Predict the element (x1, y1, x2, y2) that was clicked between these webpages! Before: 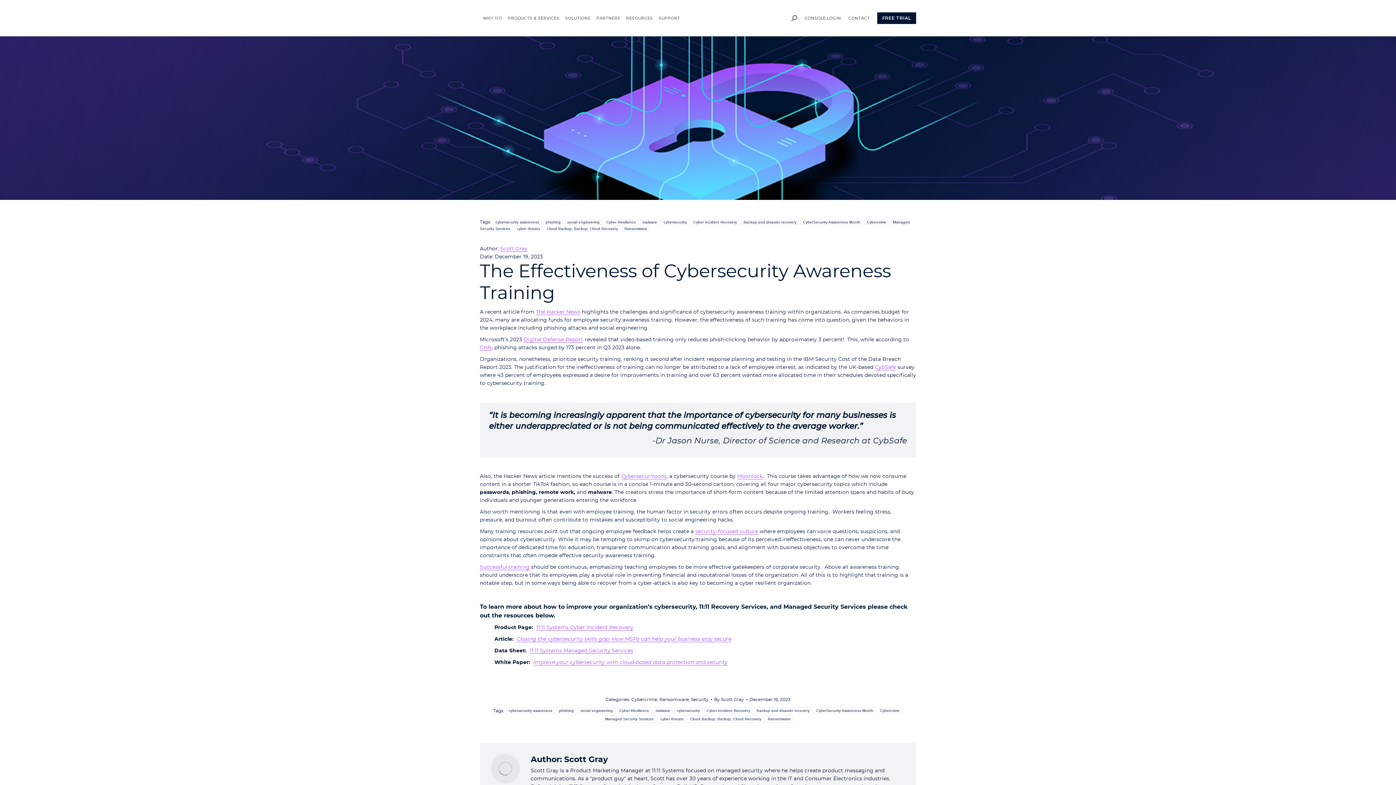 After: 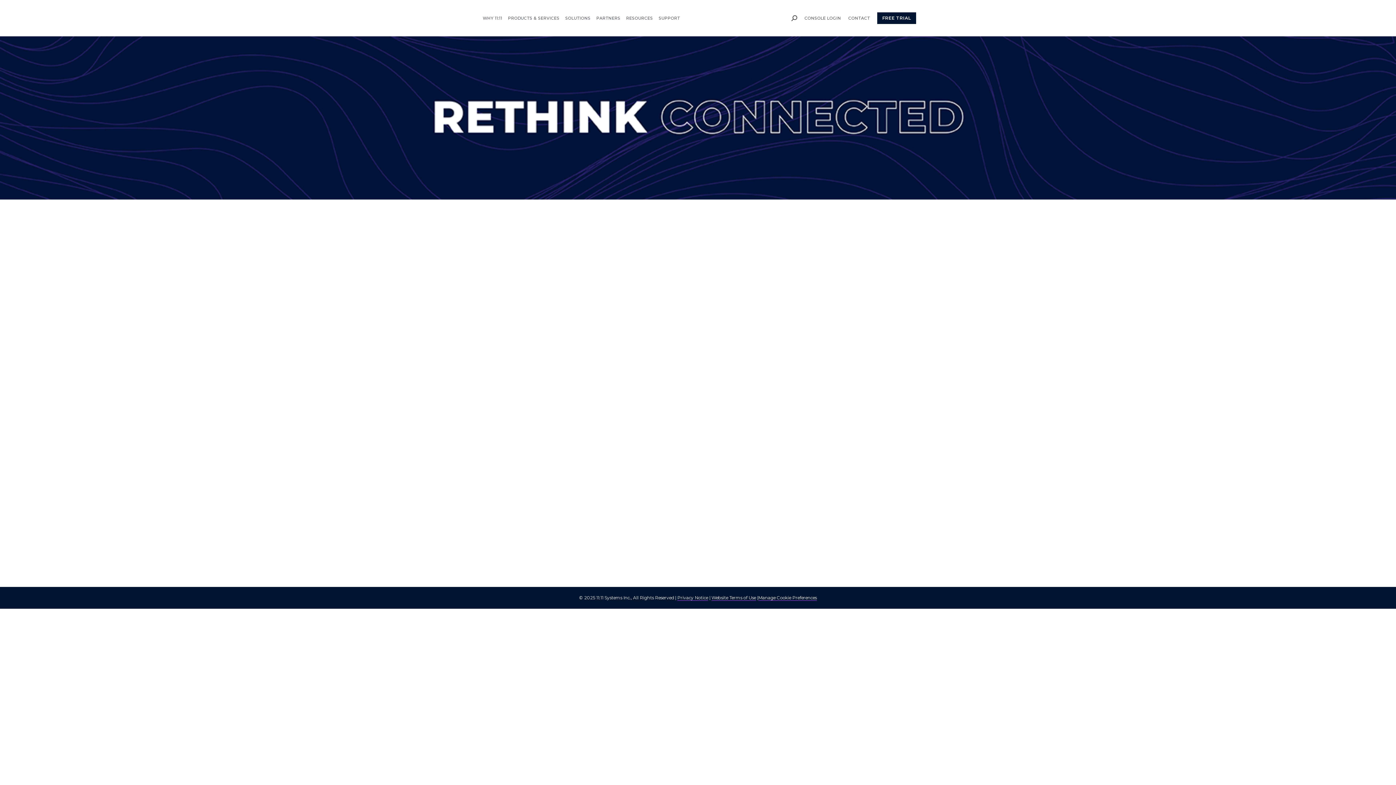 Action: bbox: (543, 219, 563, 225) label: phishing